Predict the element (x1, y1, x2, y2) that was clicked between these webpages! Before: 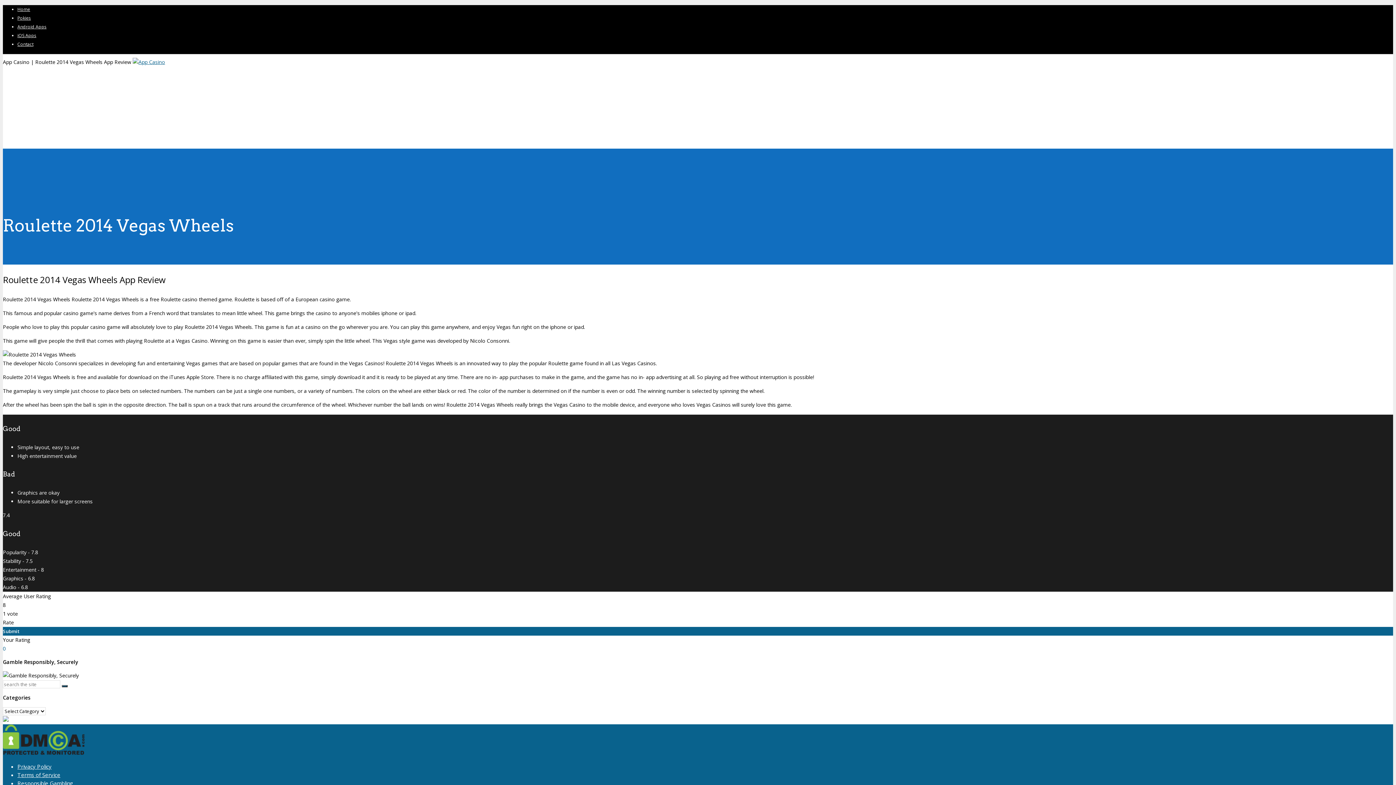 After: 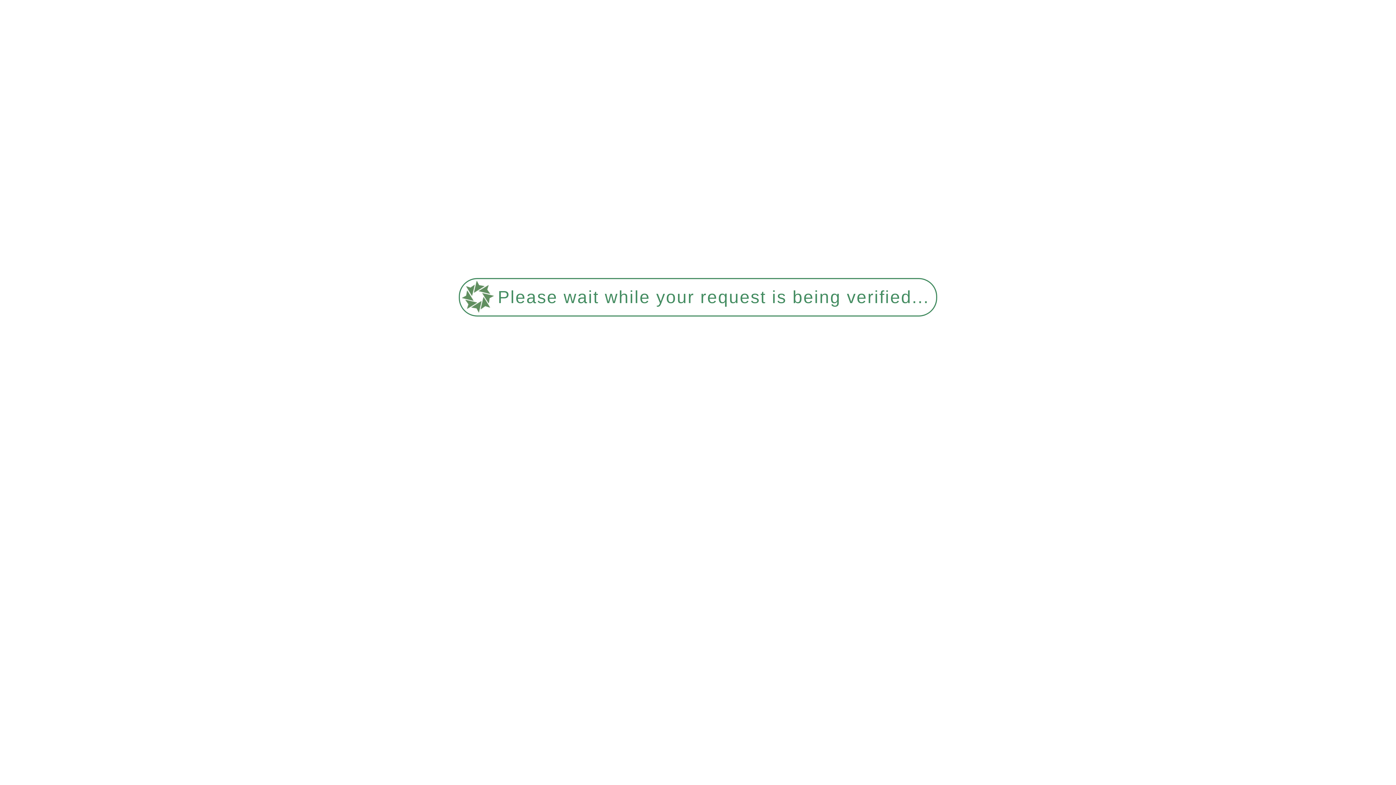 Action: label: Terms of Service bbox: (17, 771, 60, 779)